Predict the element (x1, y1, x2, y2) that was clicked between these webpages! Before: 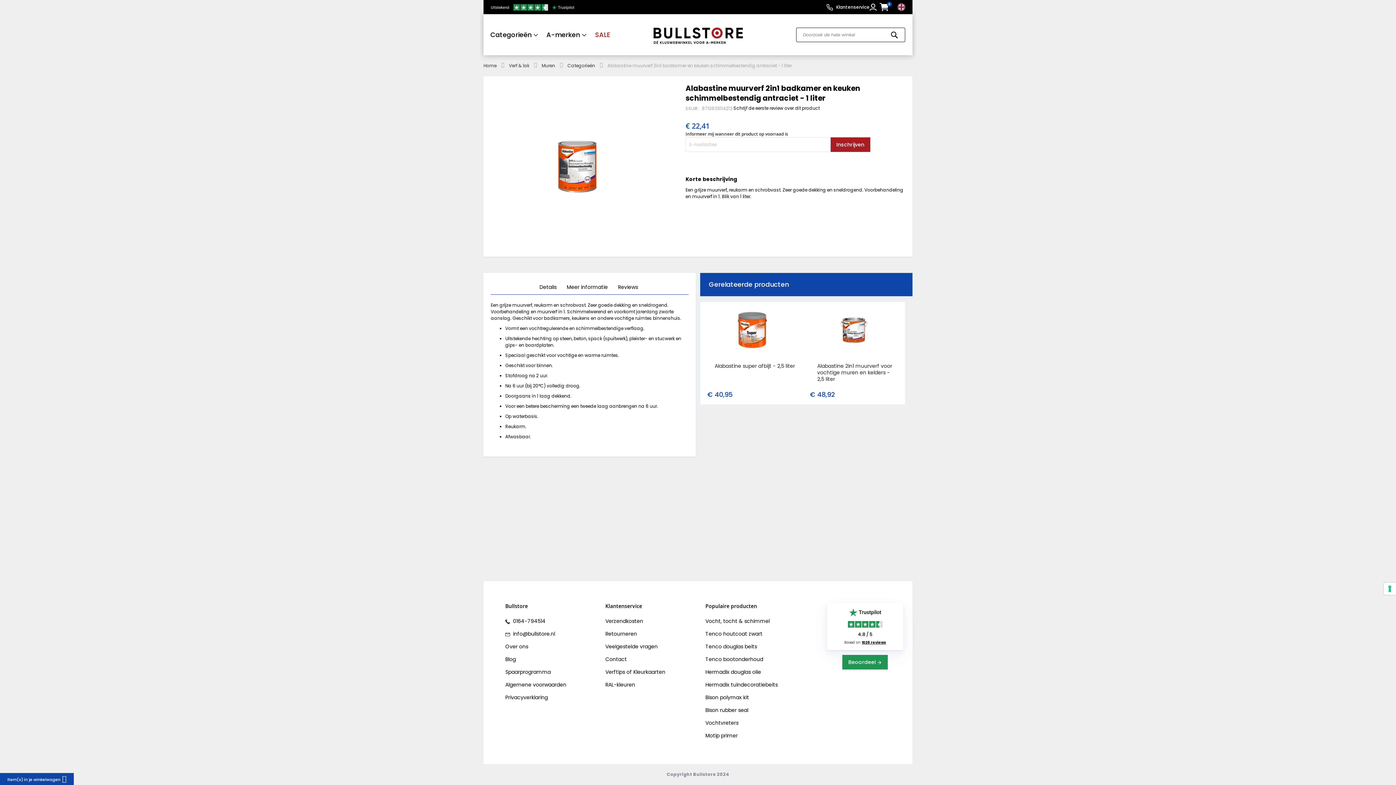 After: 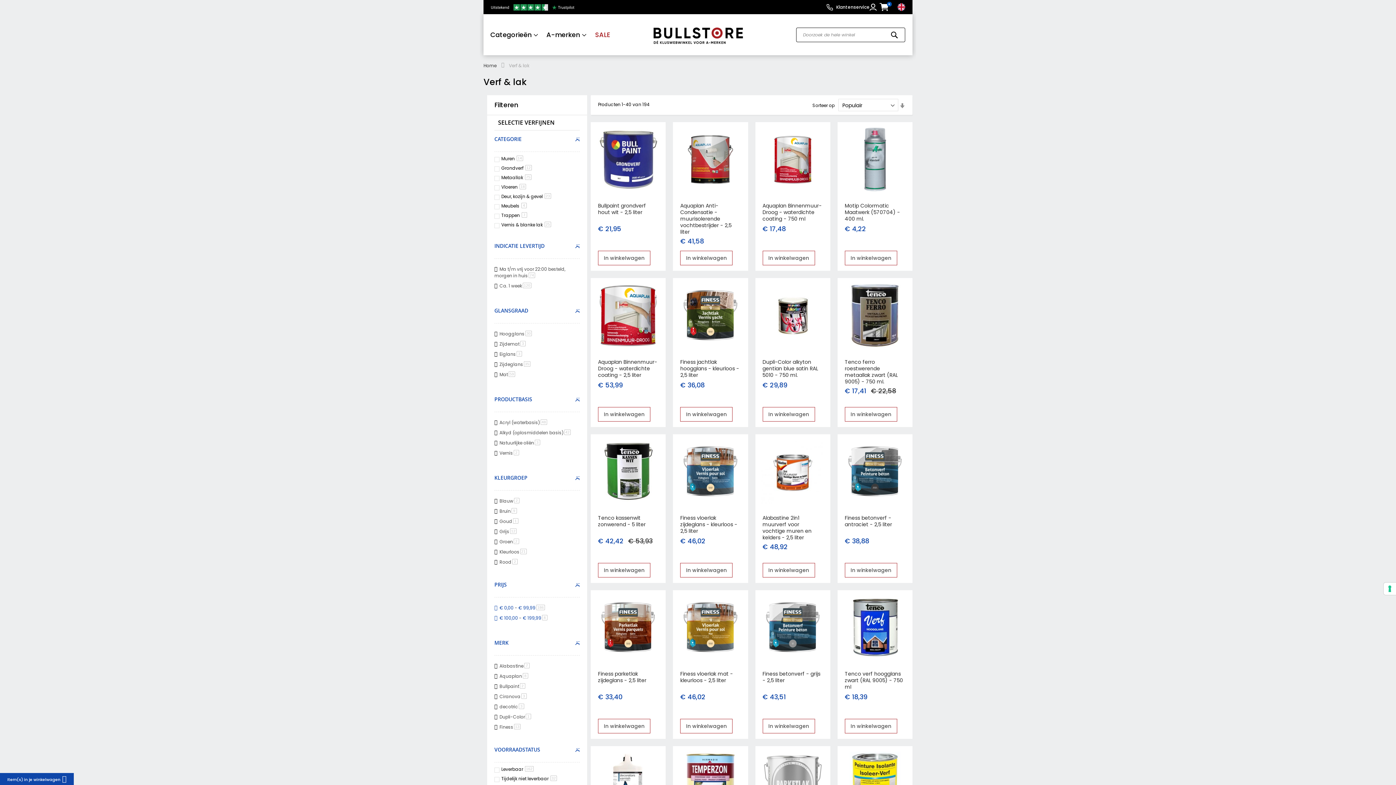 Action: bbox: (509, 62, 529, 68) label: Verf & lak